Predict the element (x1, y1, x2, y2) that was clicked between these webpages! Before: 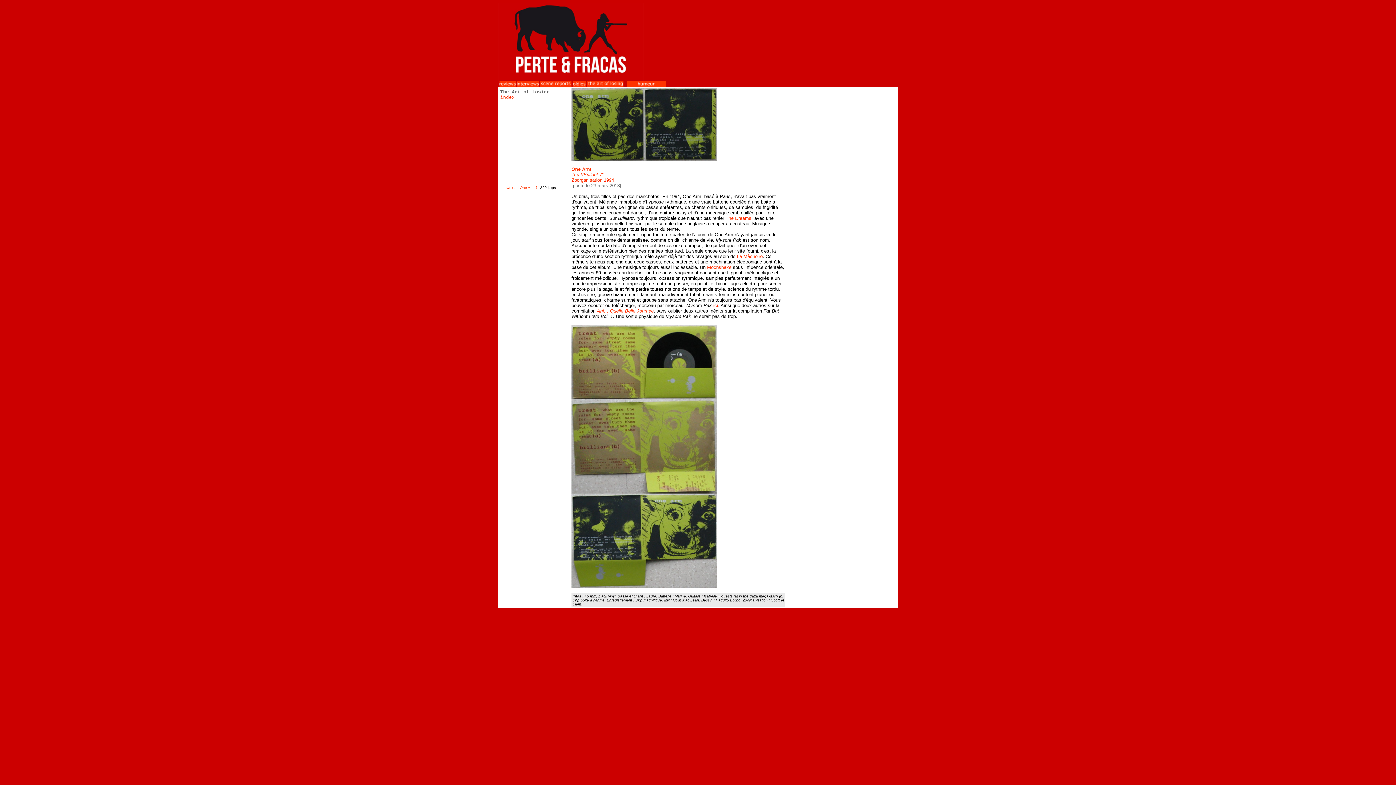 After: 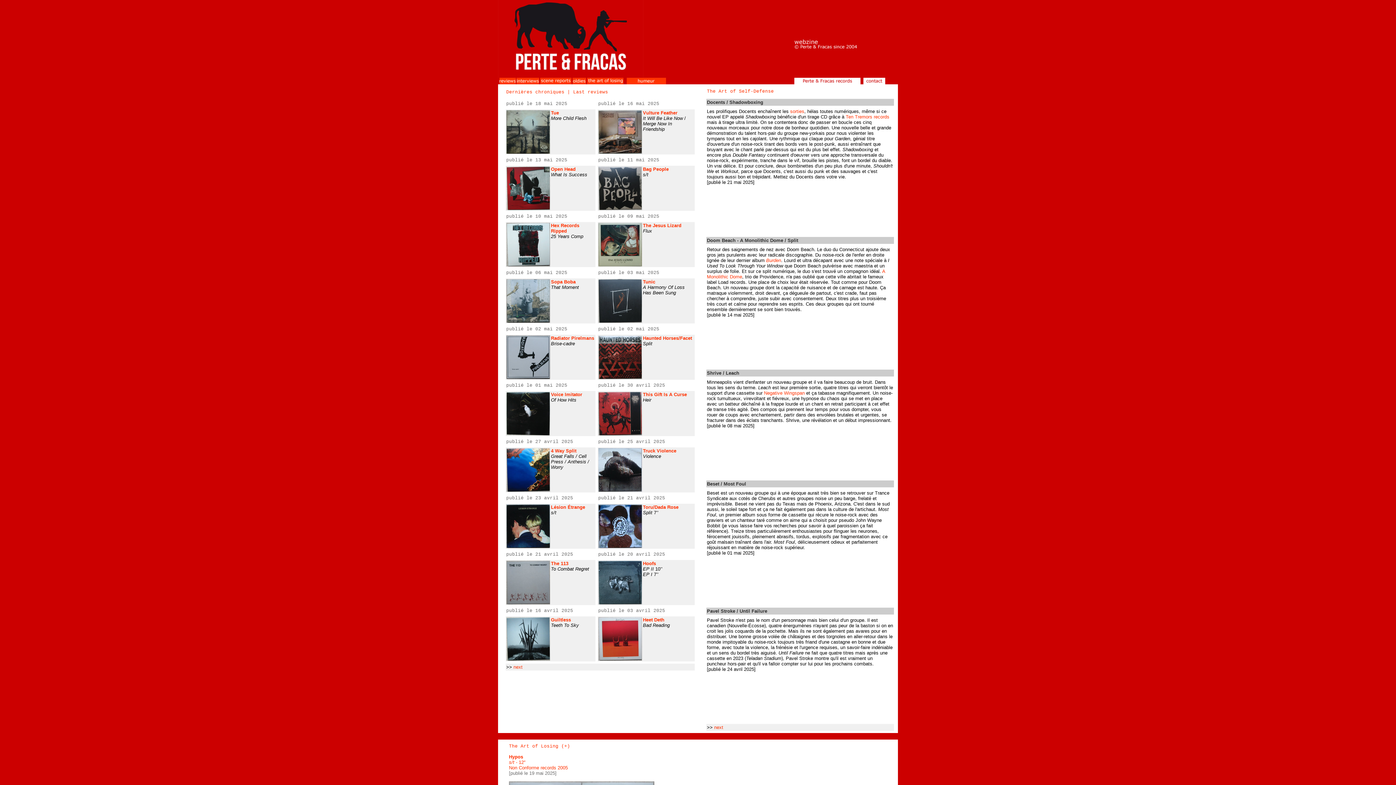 Action: bbox: (498, 75, 643, 81)